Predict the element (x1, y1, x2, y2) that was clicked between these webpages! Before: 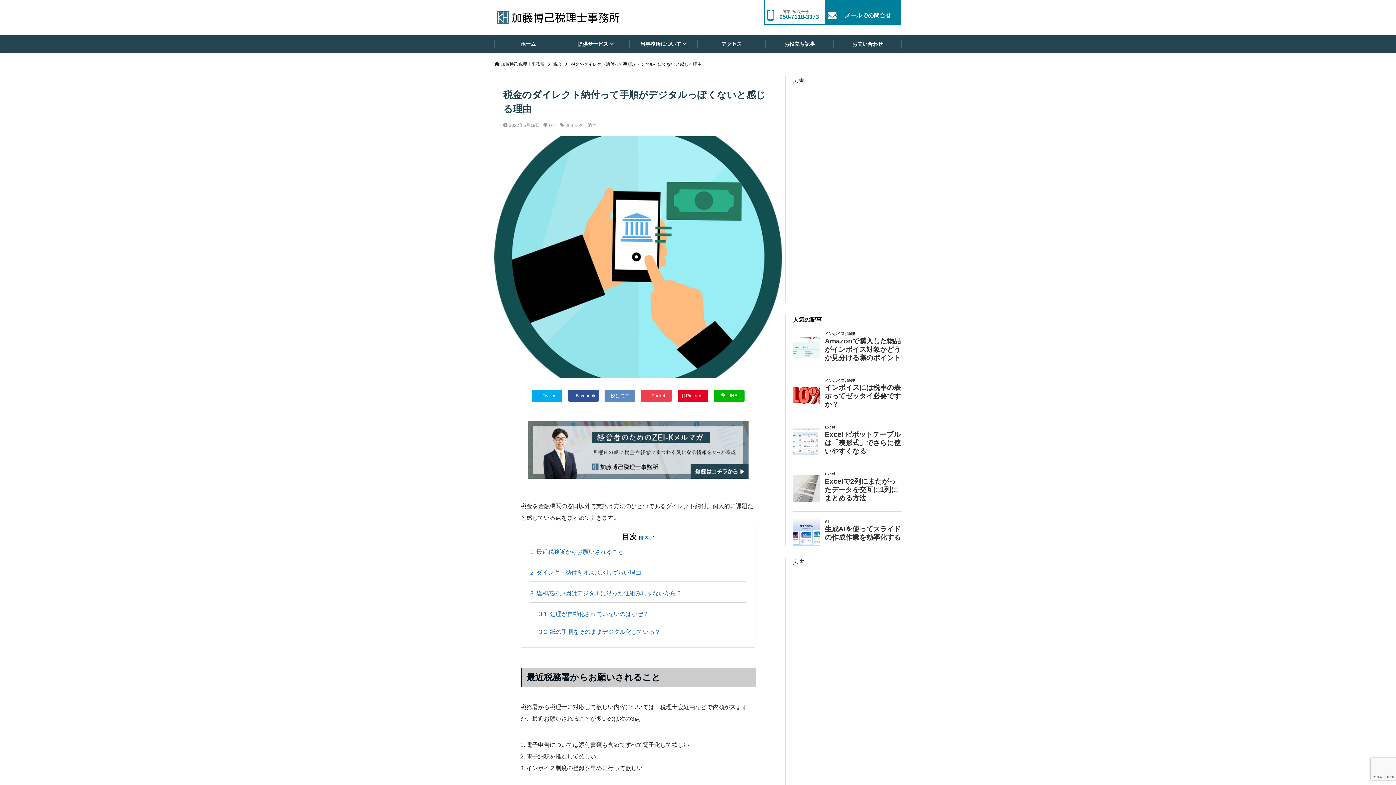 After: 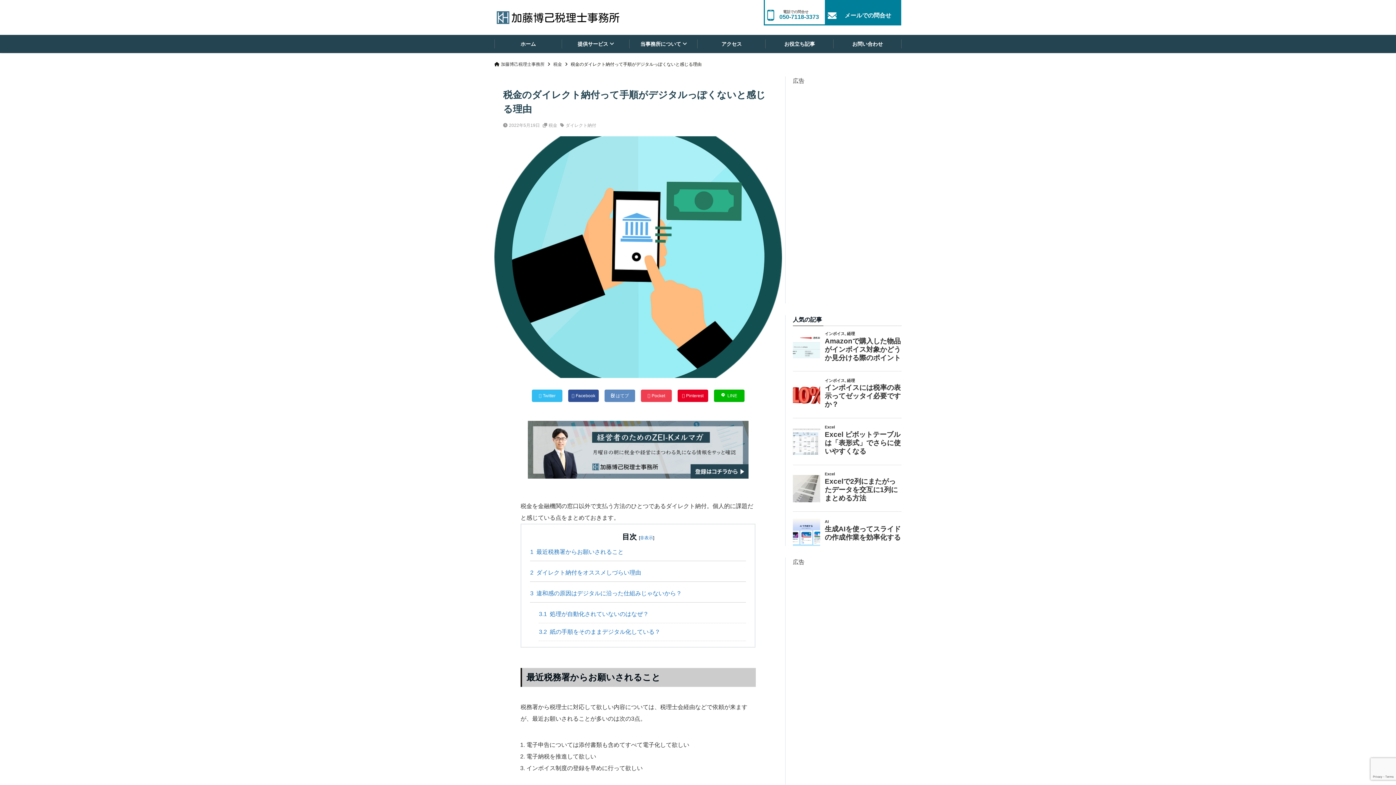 Action: bbox: (532, 389, 562, 402) label: Twitter